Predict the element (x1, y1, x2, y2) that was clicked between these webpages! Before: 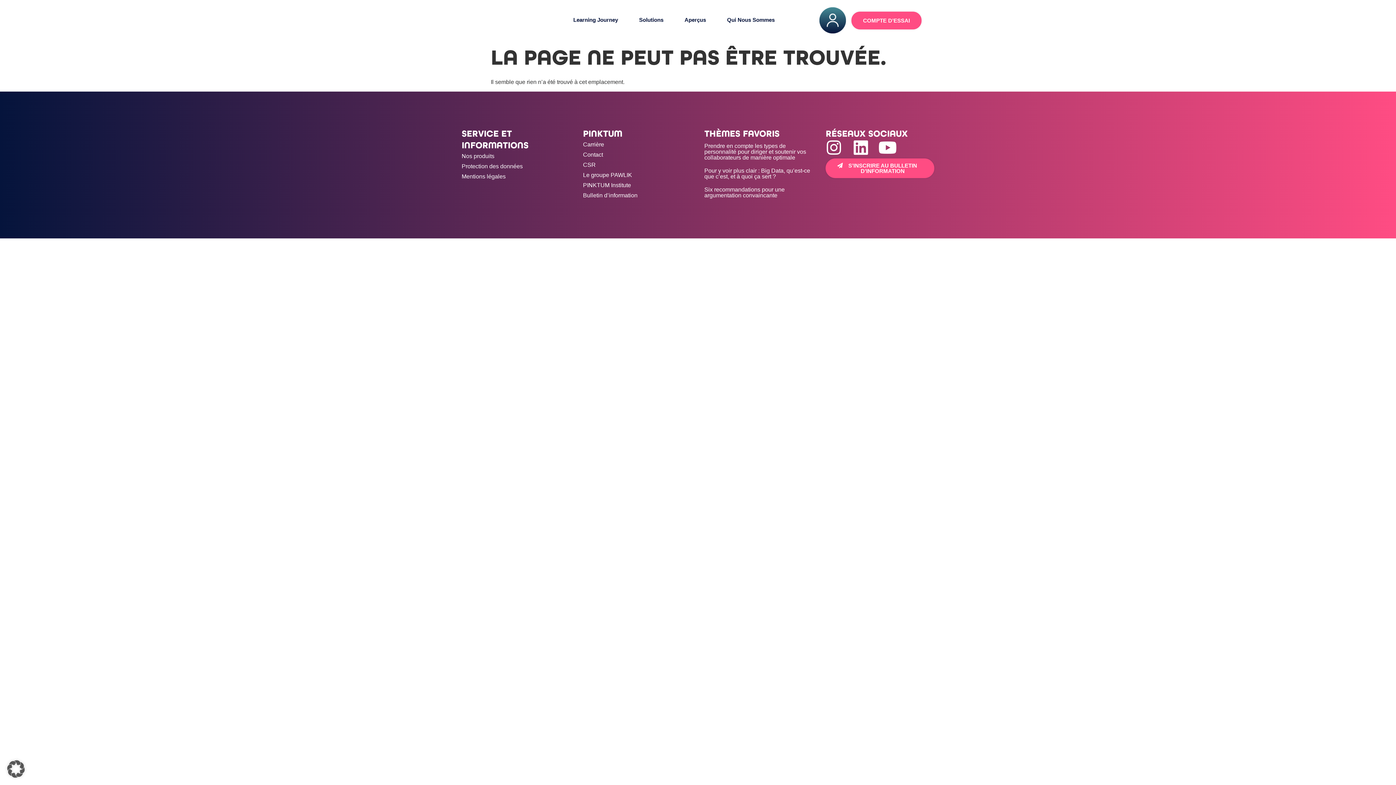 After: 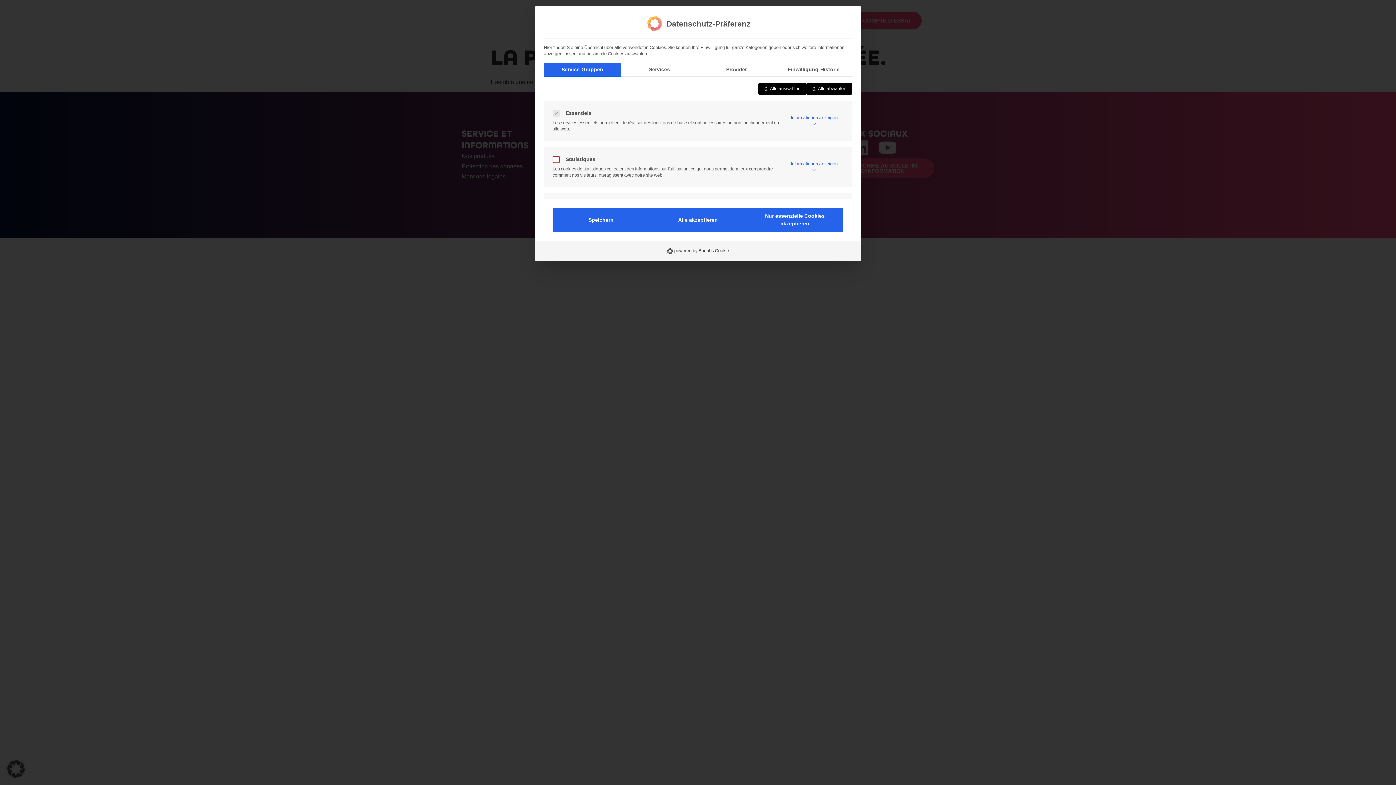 Action: bbox: (0, 753, 32, 785) label: Ouvrir la boîte de dialogue Préférences en matière de confidentialité